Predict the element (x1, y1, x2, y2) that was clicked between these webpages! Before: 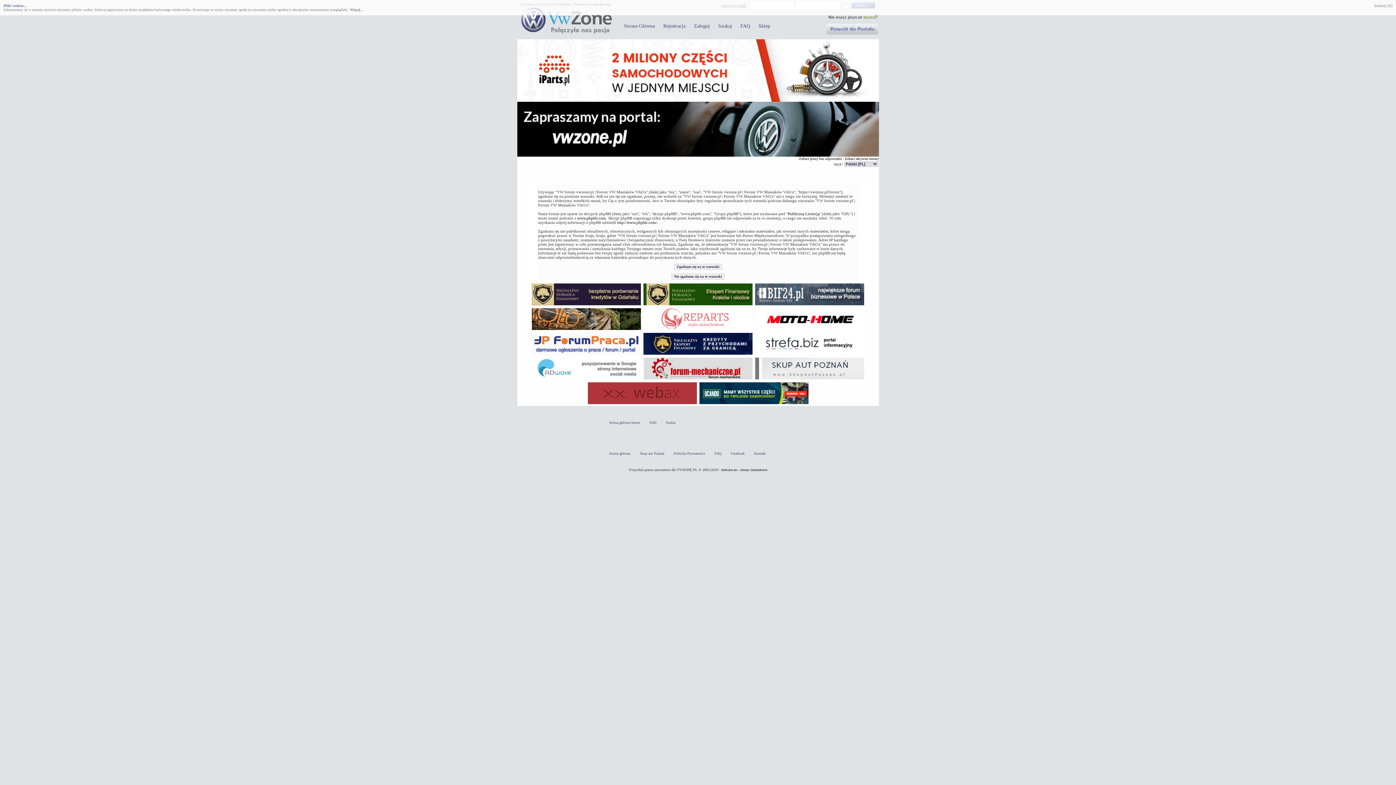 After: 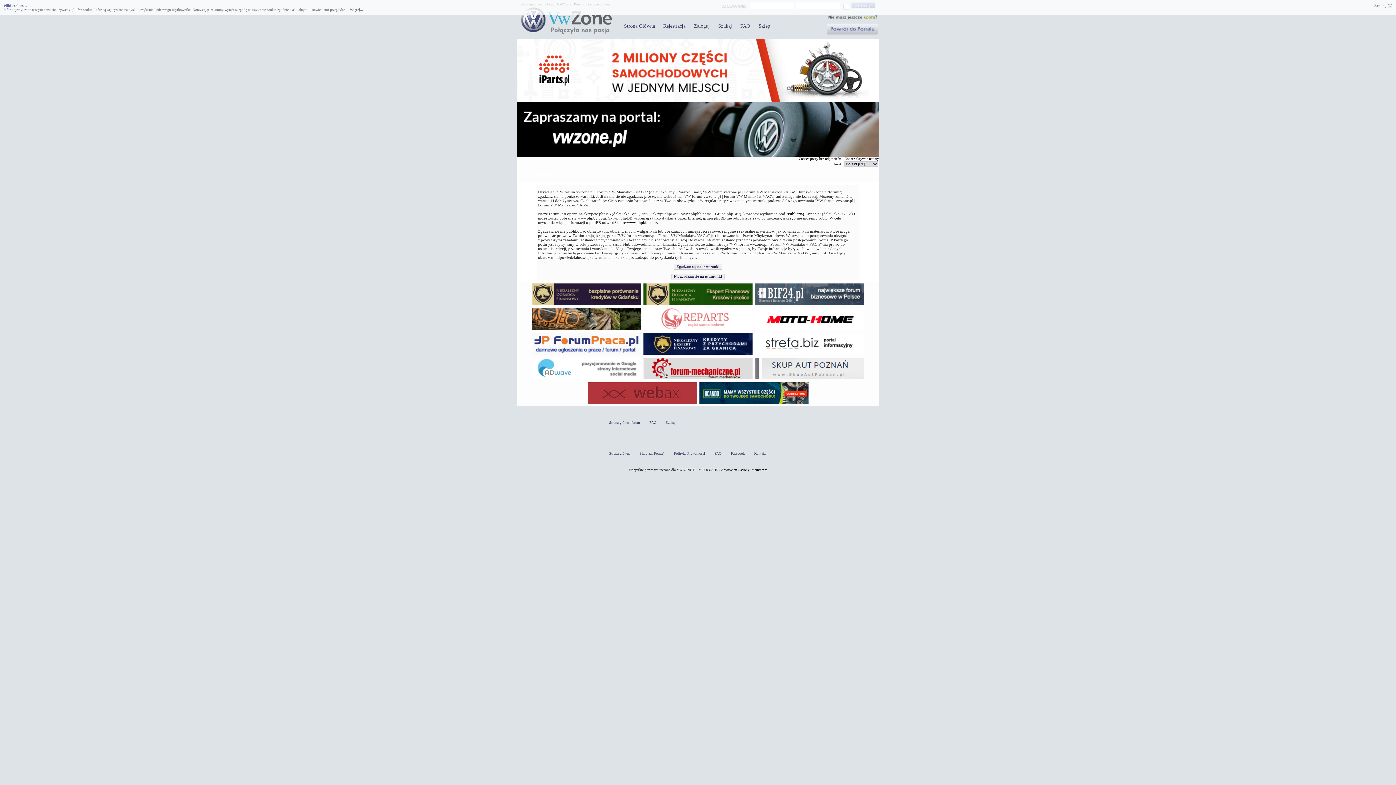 Action: bbox: (755, 19, 774, 32) label: Sklep